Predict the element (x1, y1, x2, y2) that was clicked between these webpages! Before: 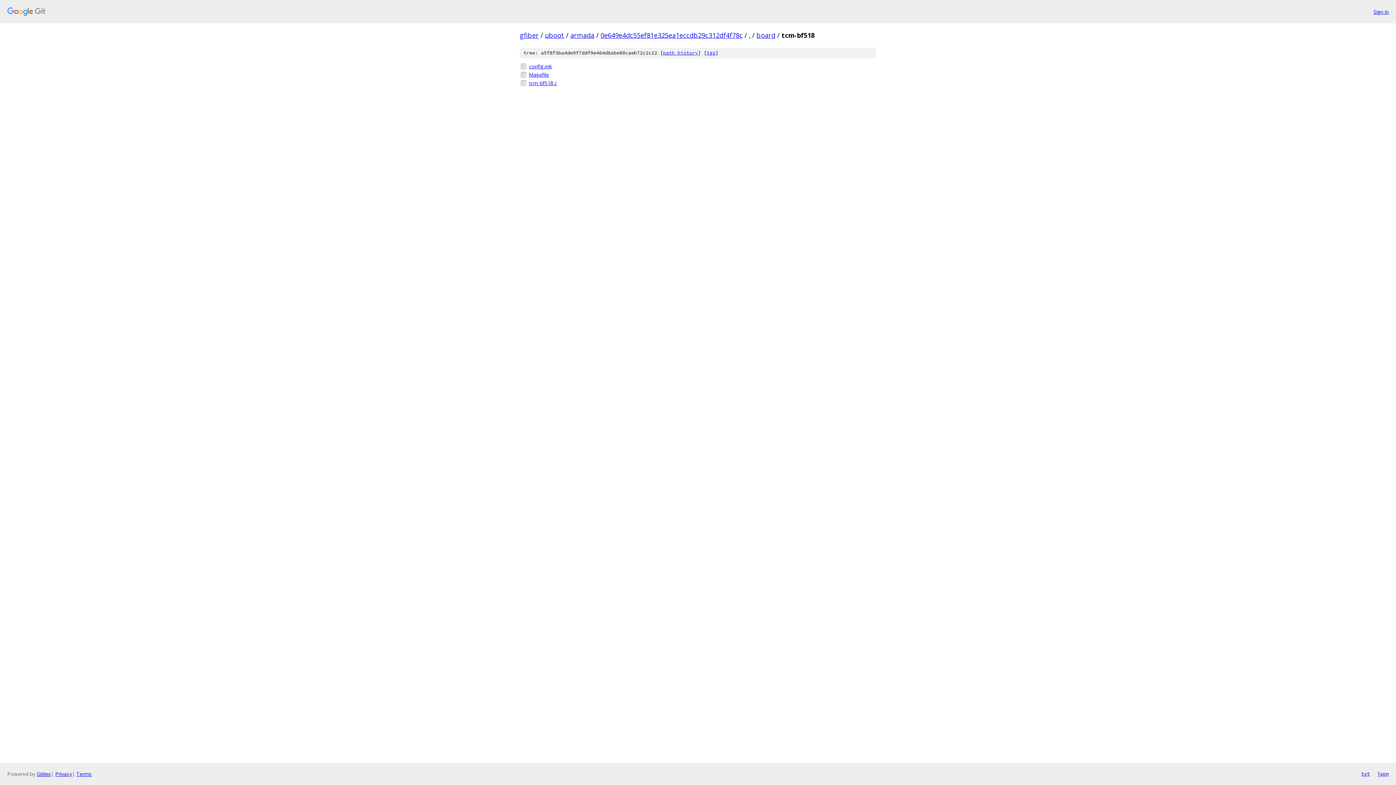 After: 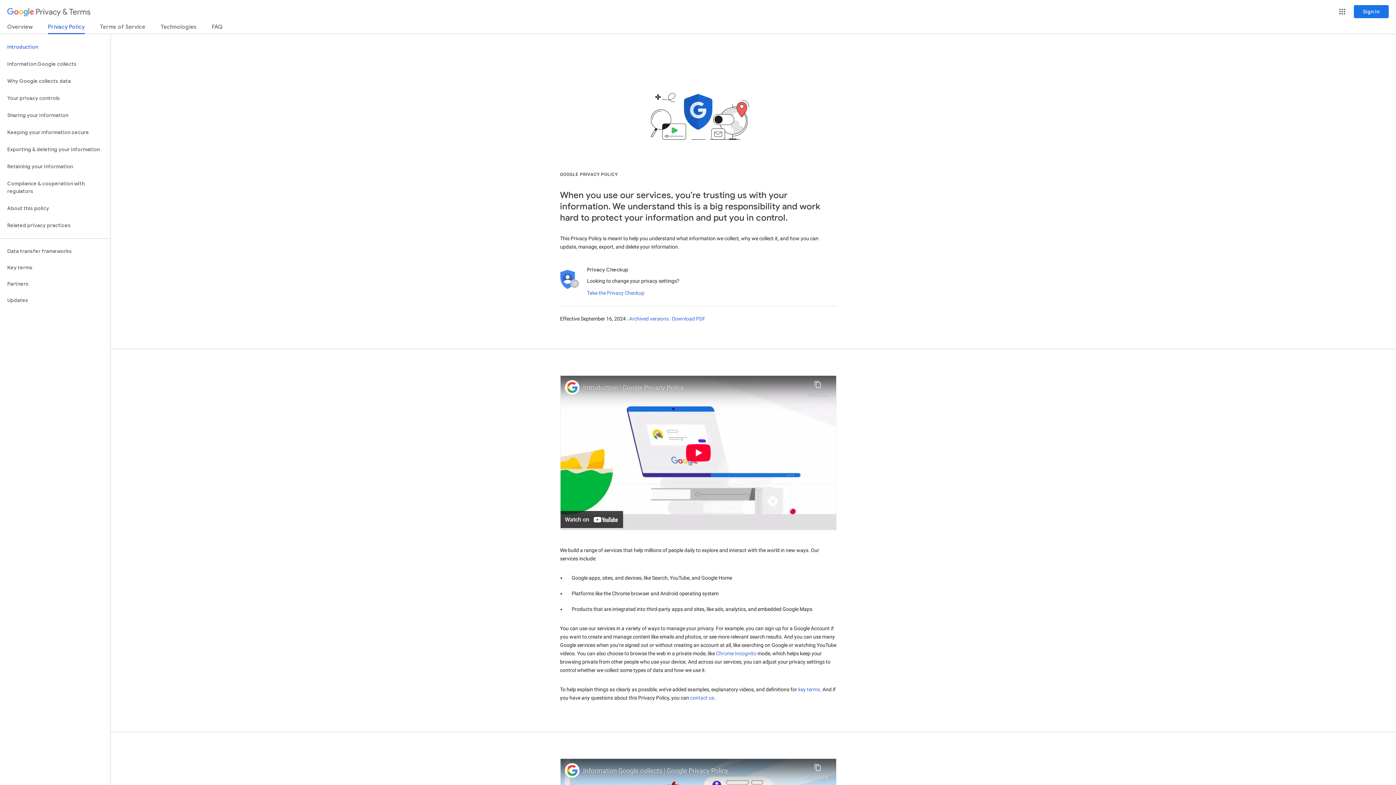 Action: bbox: (55, 770, 72, 777) label: Privacy